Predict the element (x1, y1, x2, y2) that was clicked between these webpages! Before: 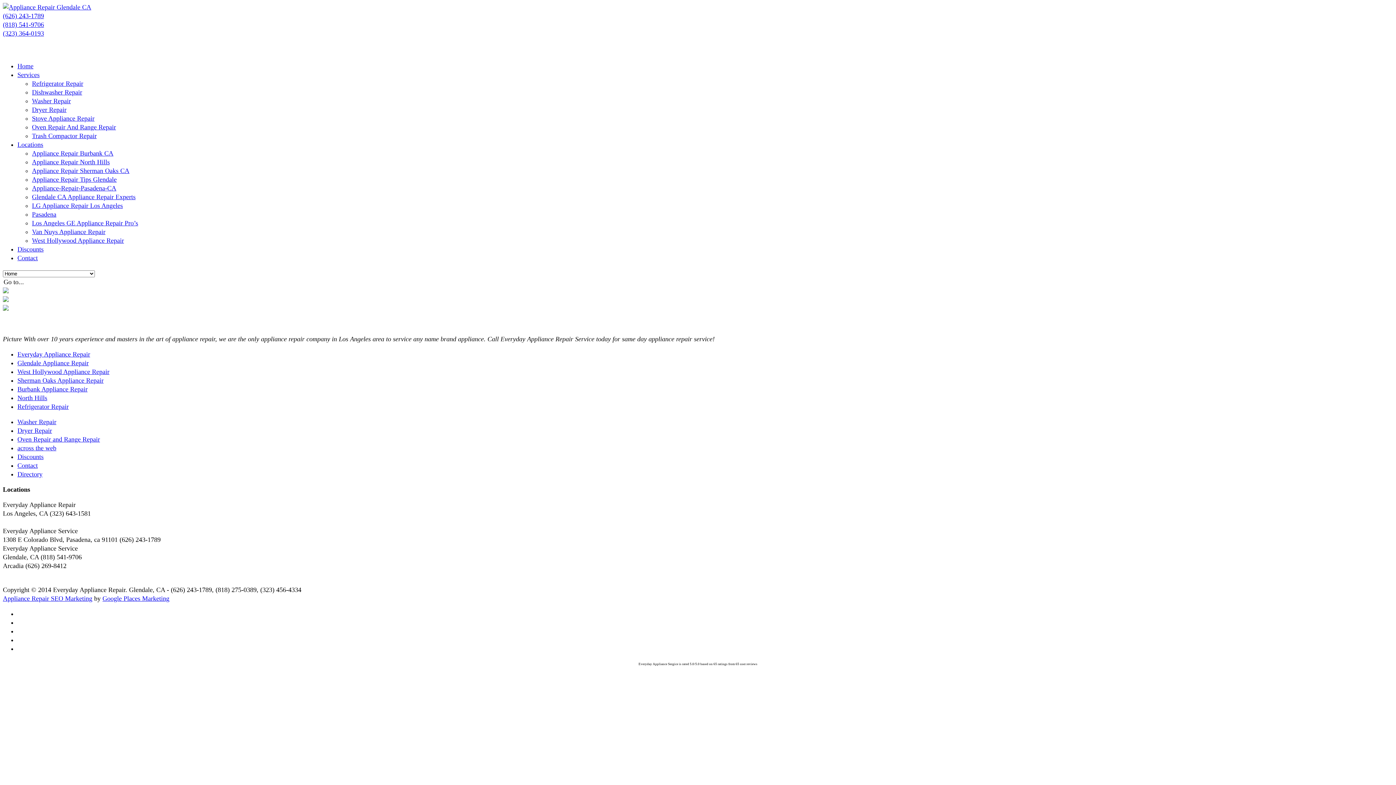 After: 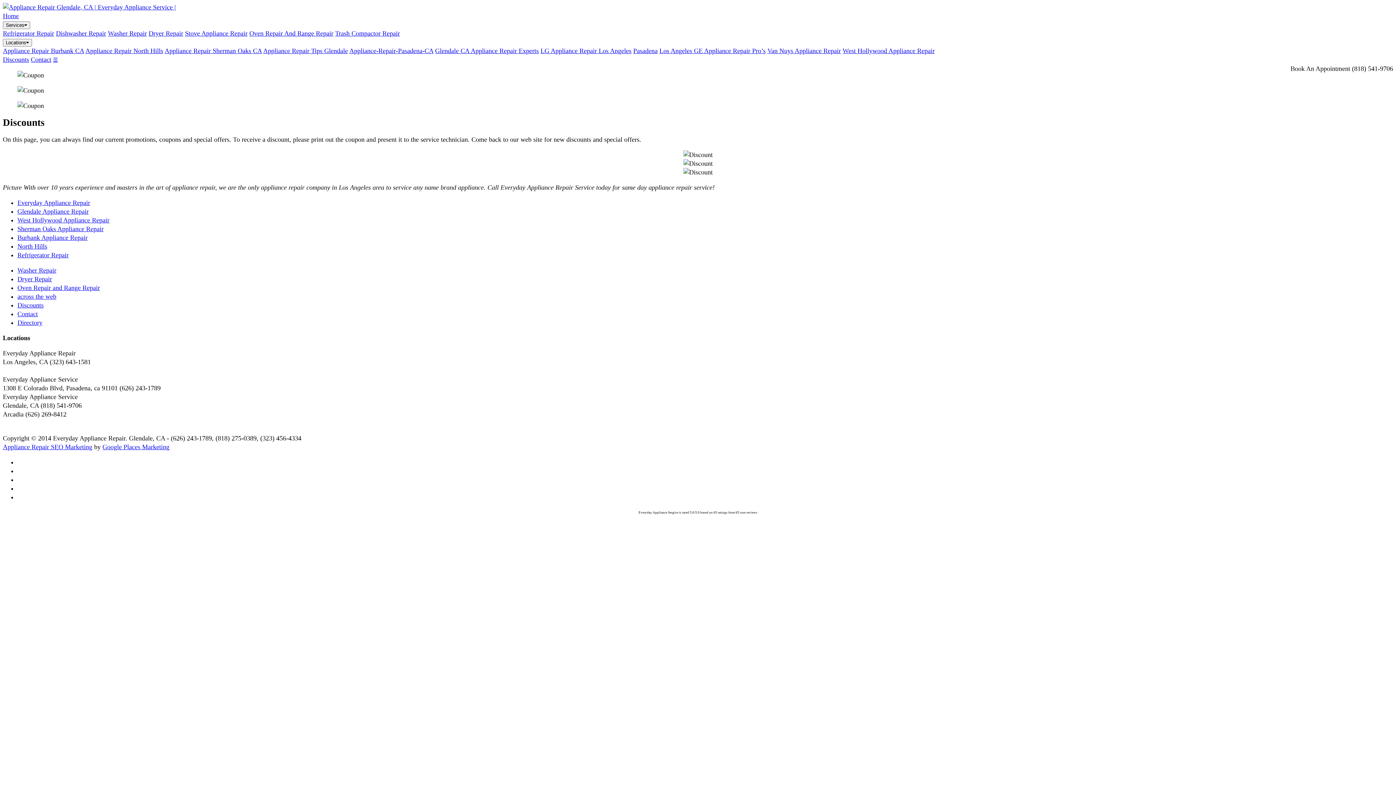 Action: label: Discounts bbox: (17, 245, 43, 253)